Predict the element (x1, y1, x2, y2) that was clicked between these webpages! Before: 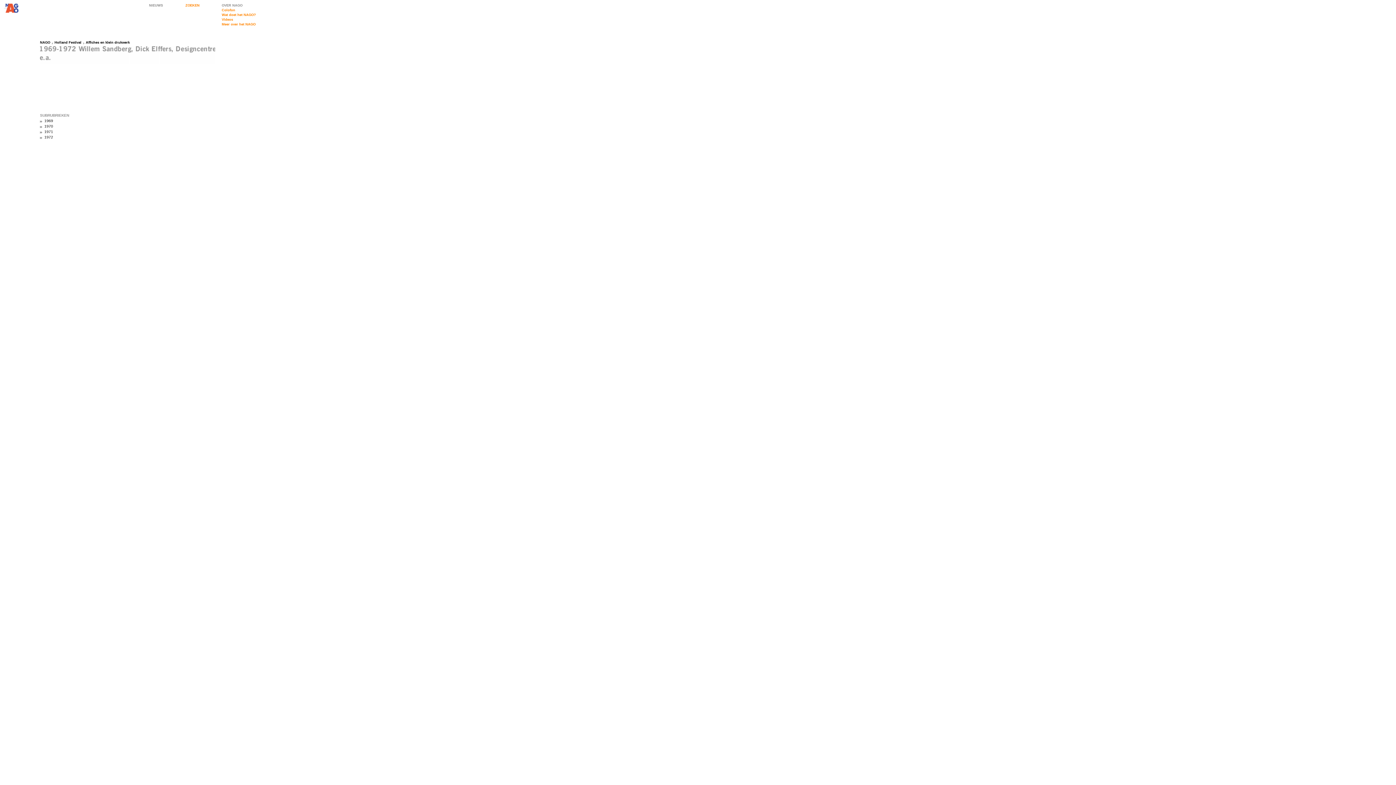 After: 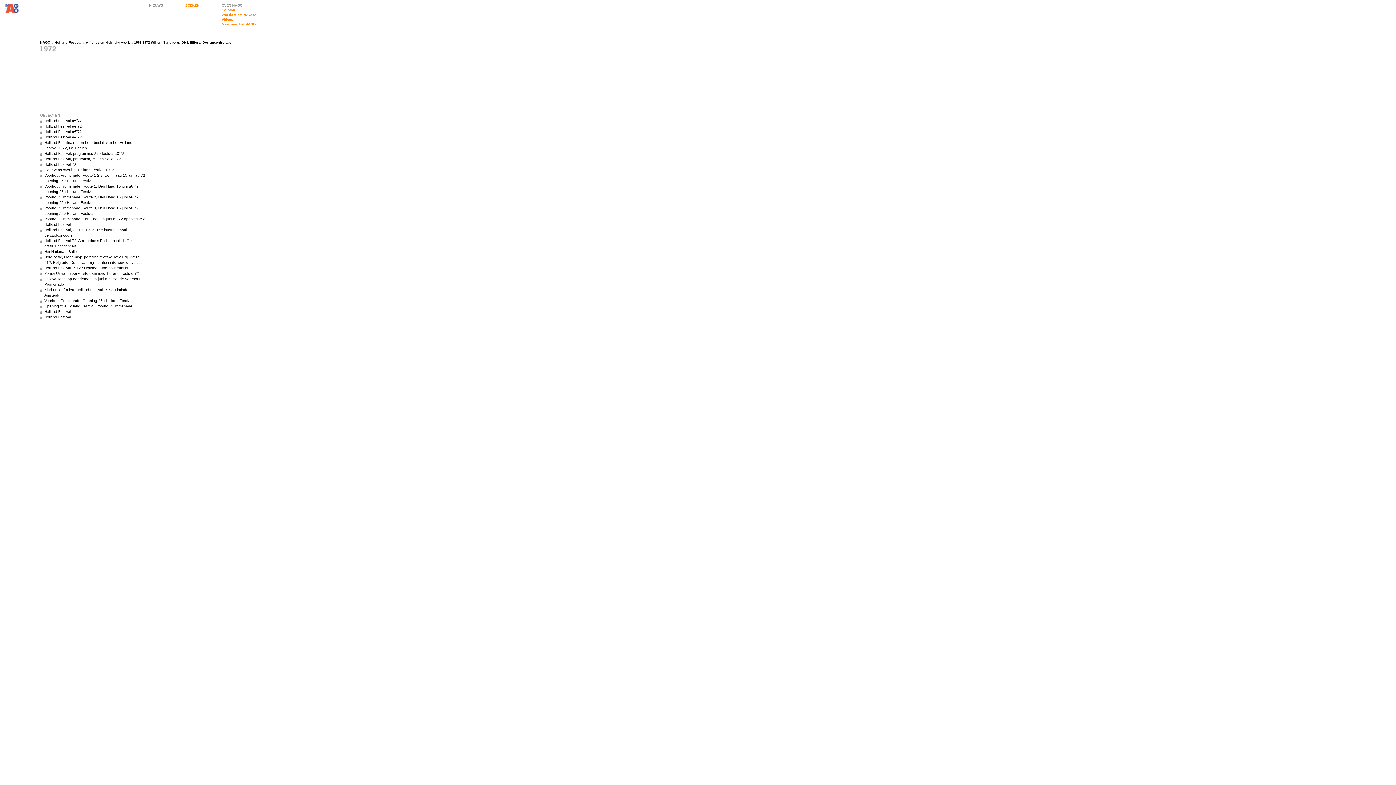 Action: bbox: (40, 134, 145, 140) label: 1972